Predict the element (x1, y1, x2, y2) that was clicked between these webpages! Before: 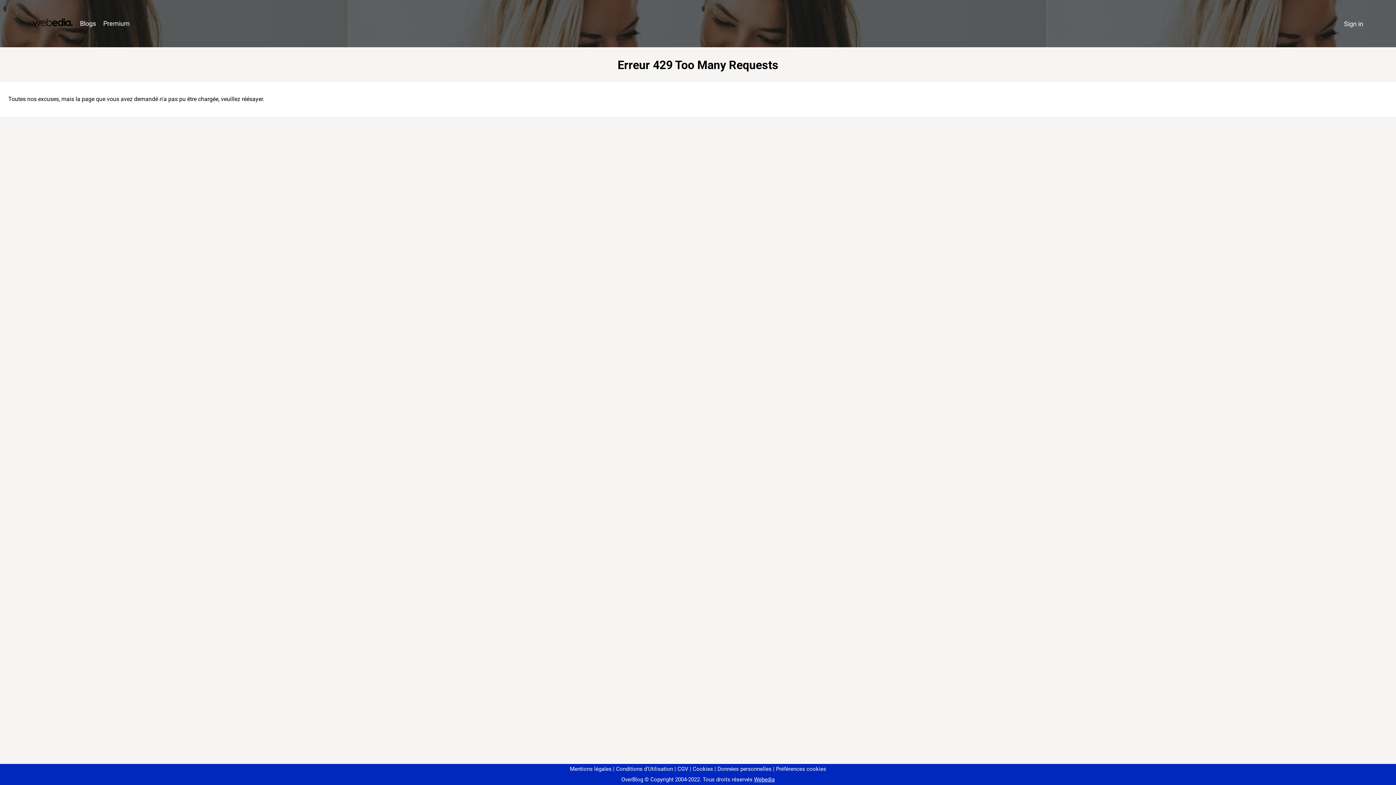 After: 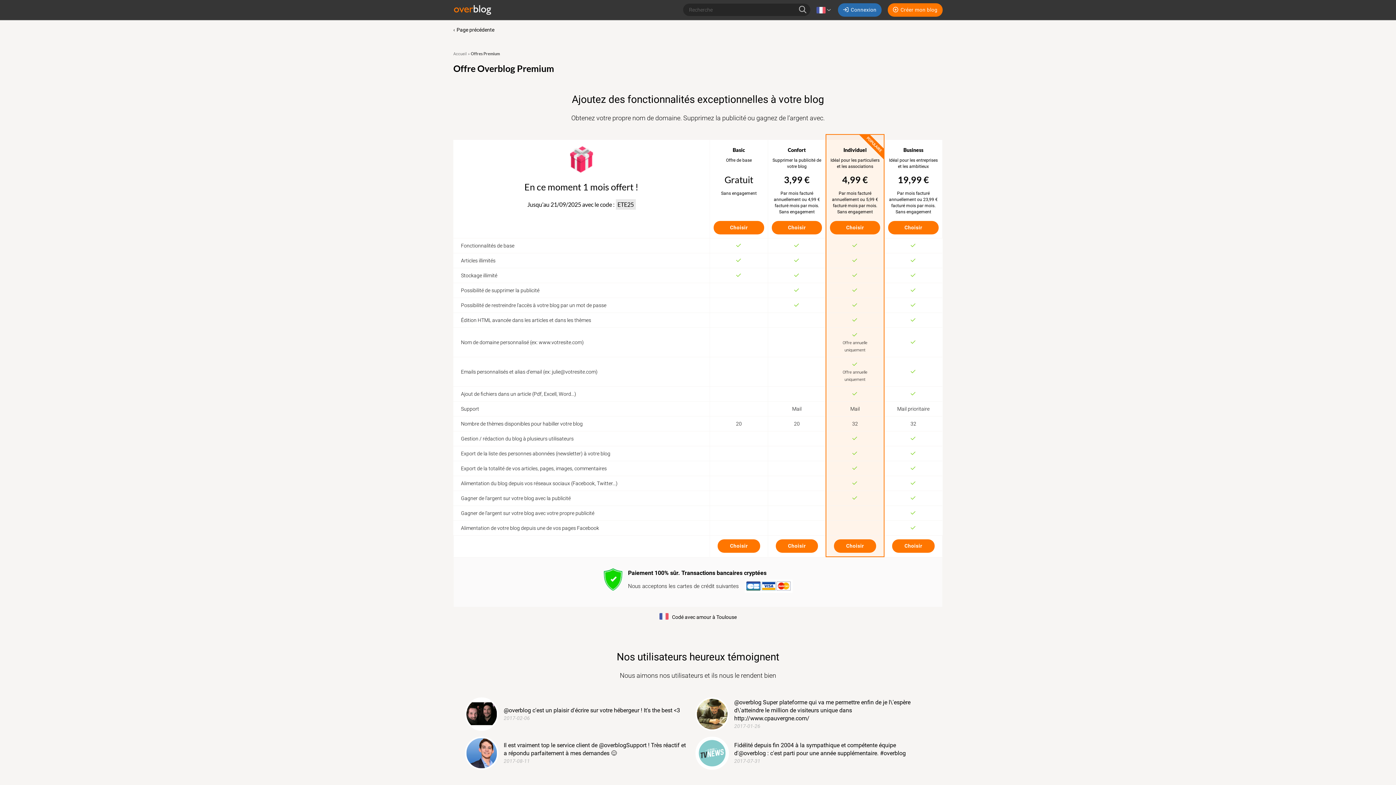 Action: bbox: (99, 16, 133, 31) label: Premium